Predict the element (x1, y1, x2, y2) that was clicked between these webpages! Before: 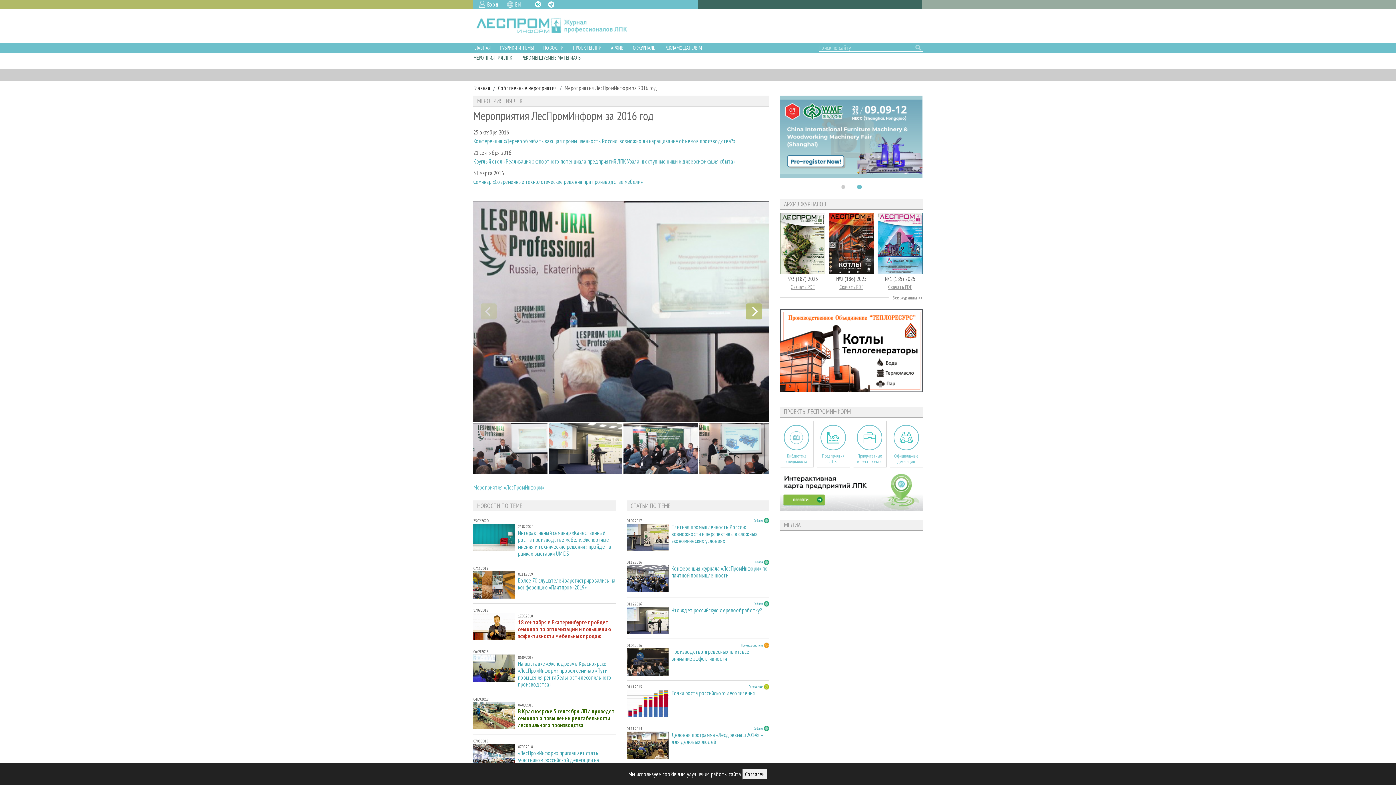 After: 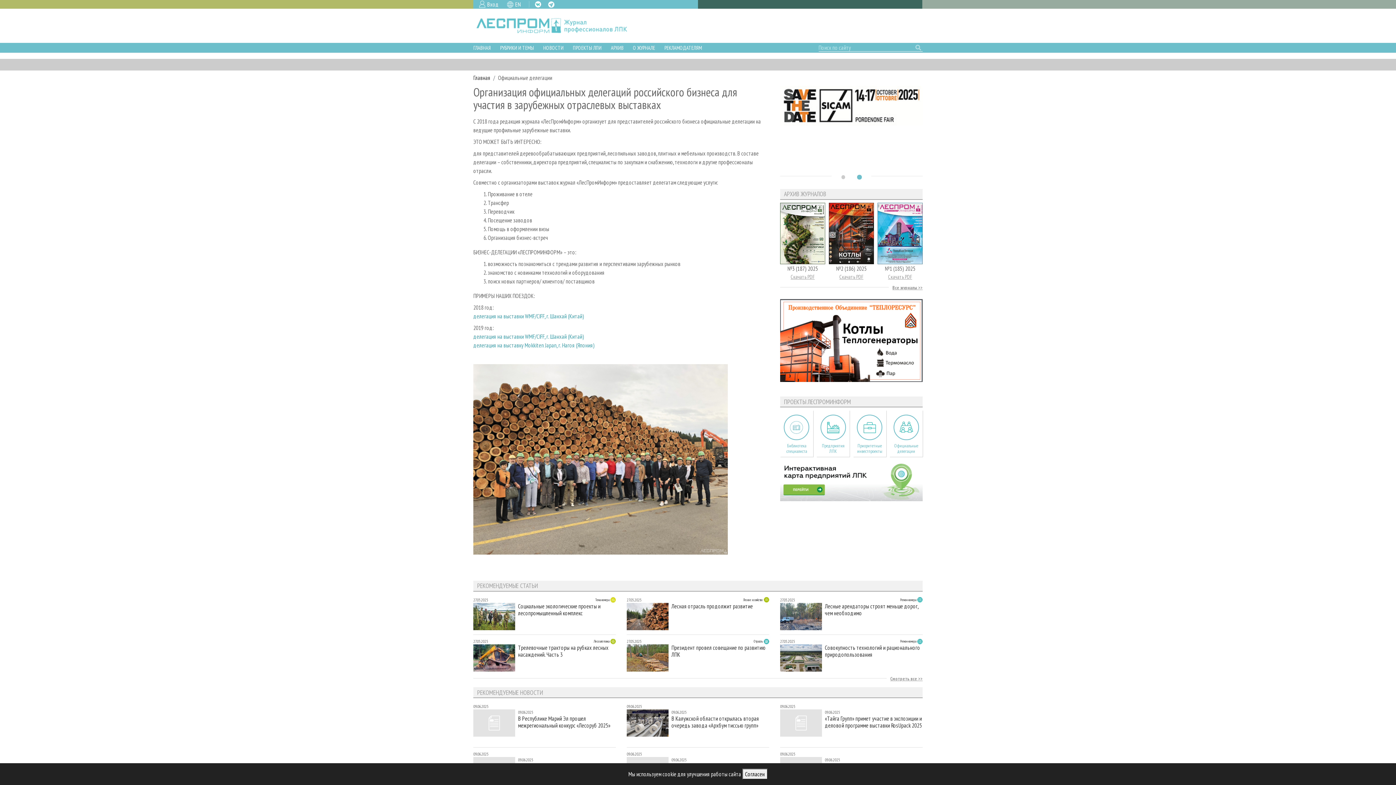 Action: bbox: (889, 420, 922, 467) label: Официальные делегации